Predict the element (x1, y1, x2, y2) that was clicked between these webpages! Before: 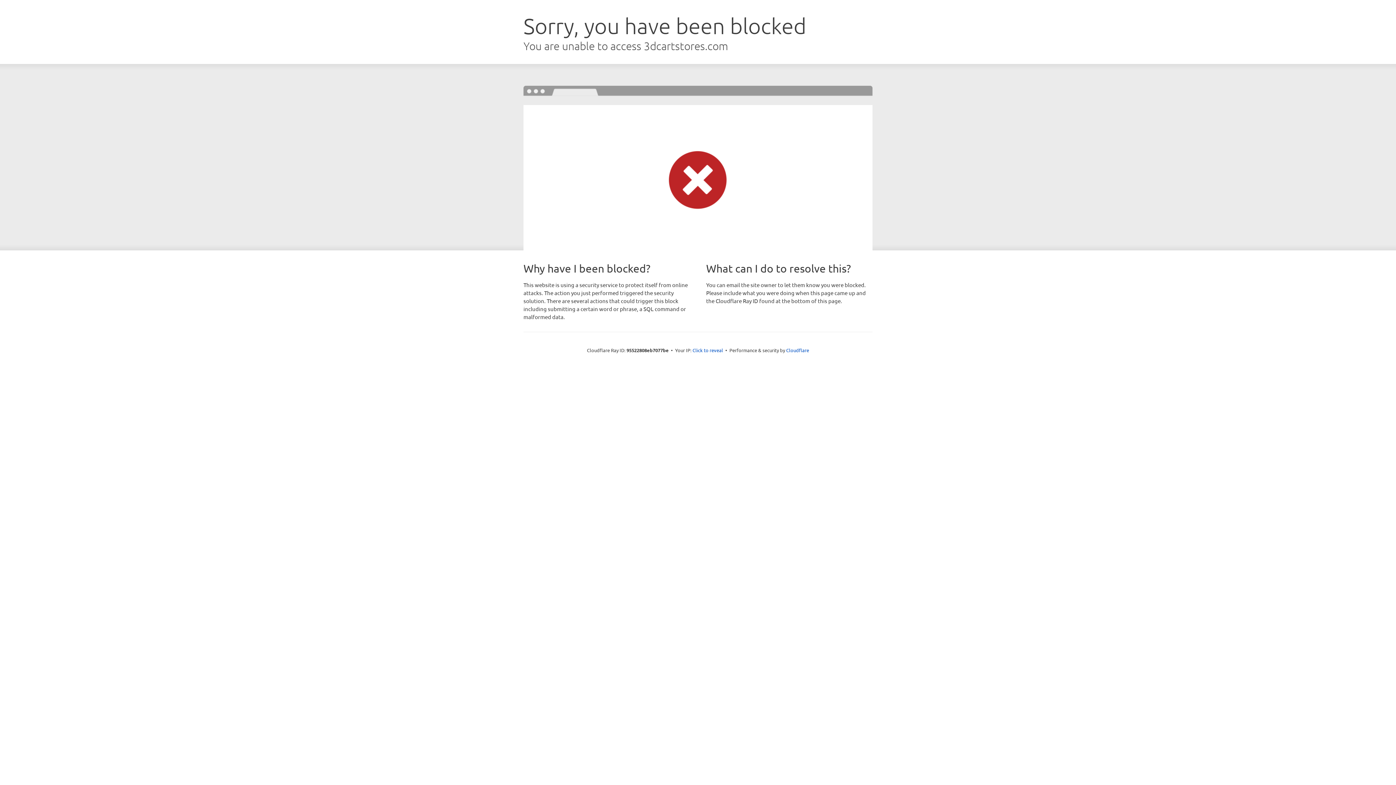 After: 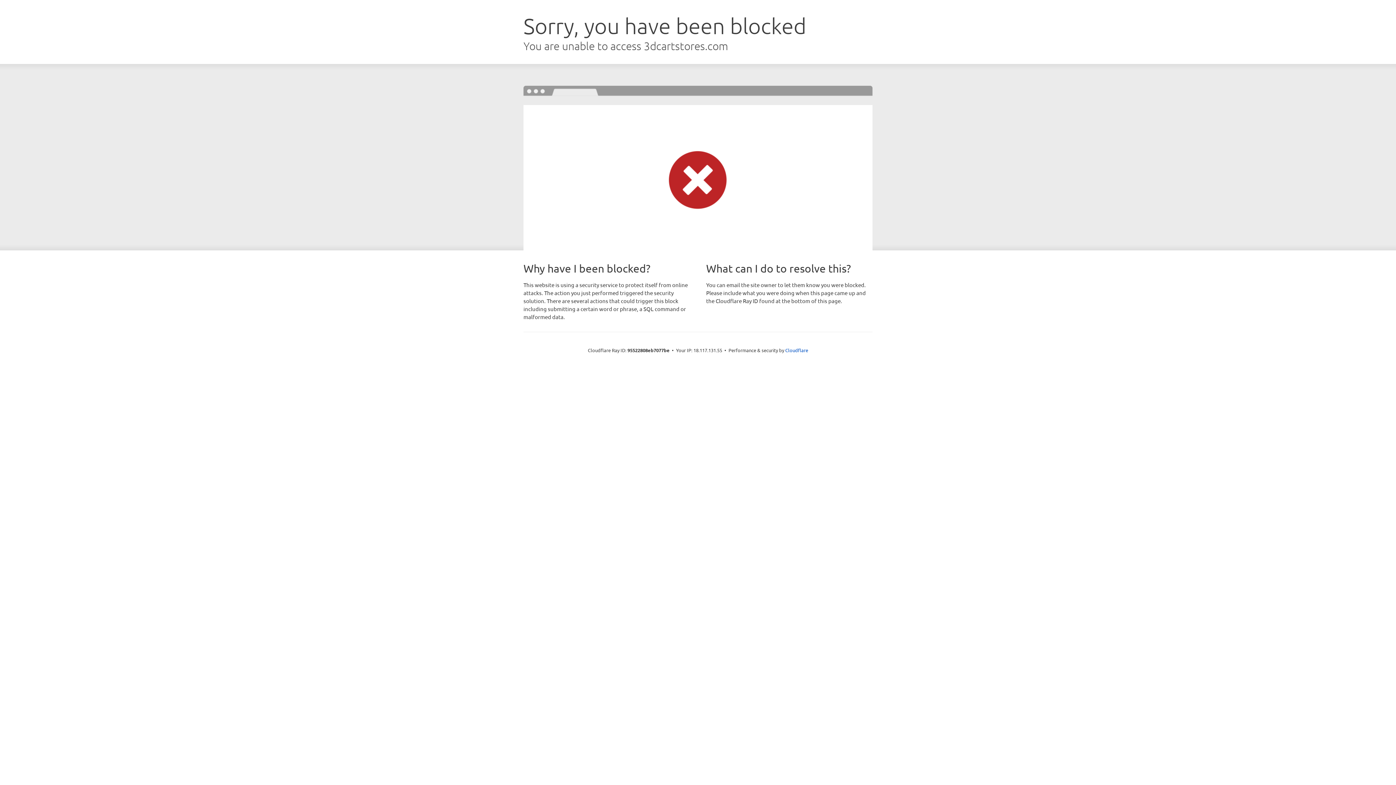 Action: label: Click to reveal bbox: (692, 346, 723, 353)